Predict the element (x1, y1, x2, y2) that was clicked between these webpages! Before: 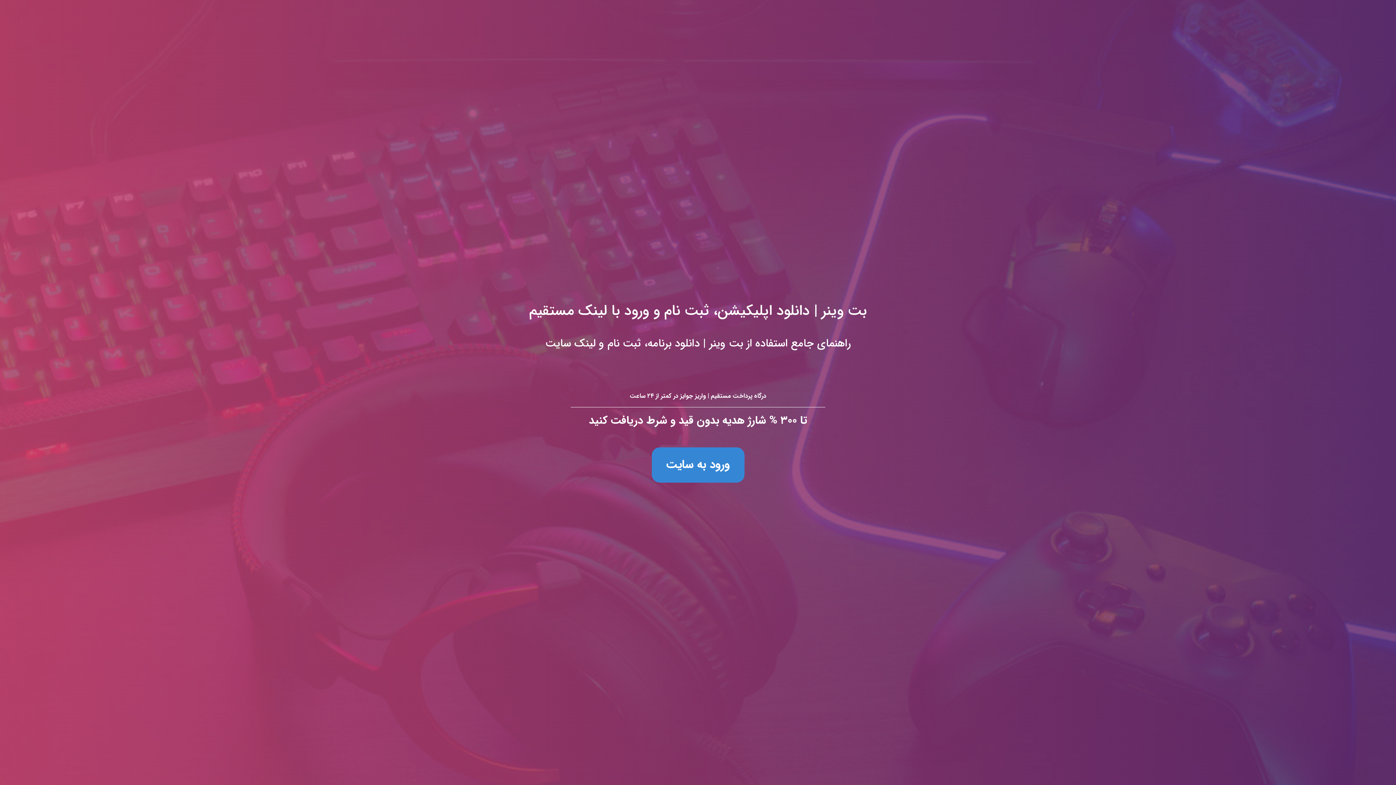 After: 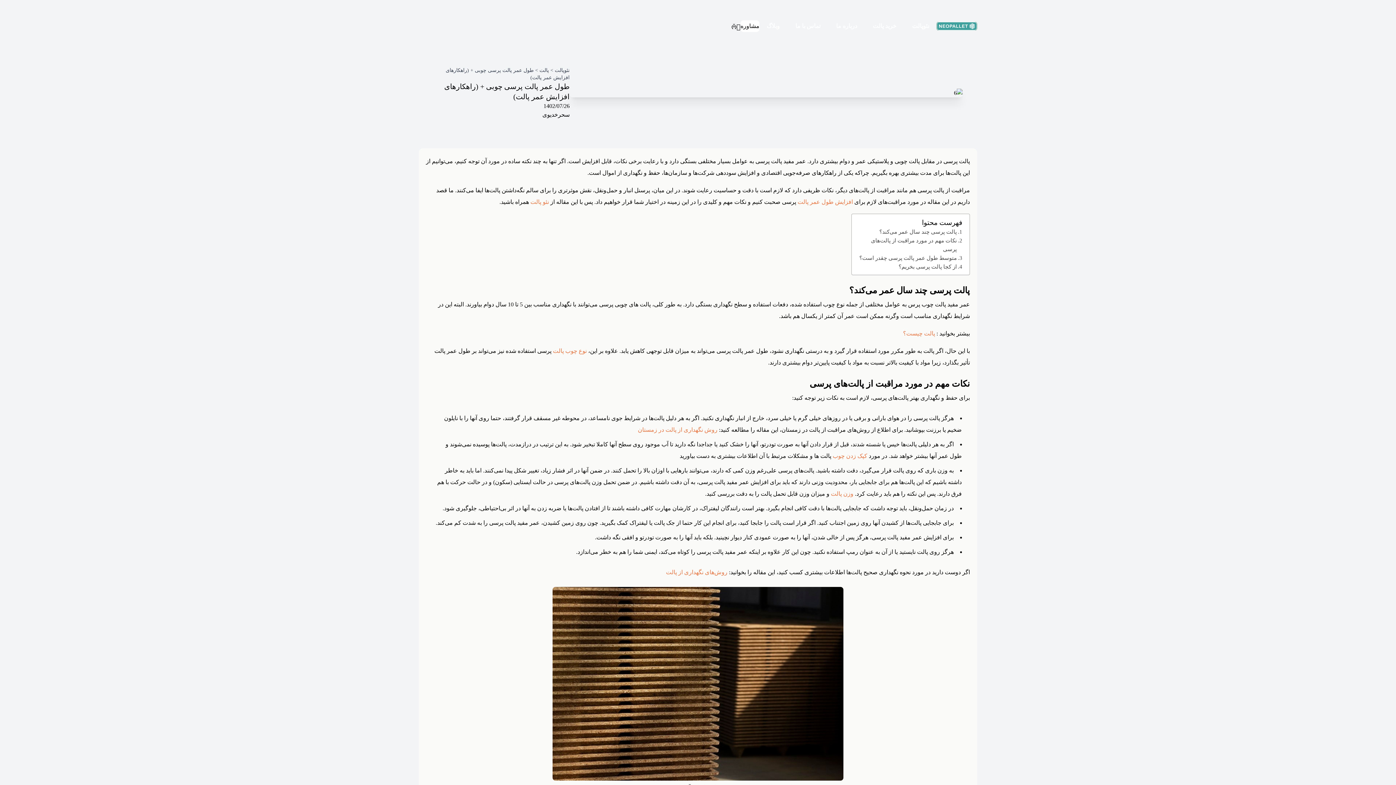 Action: label: بت وینر | دانلود اپلیکیشن، ثبت نام و ورود با لینک مستقیم bbox: (0, 0, 1396, 785)